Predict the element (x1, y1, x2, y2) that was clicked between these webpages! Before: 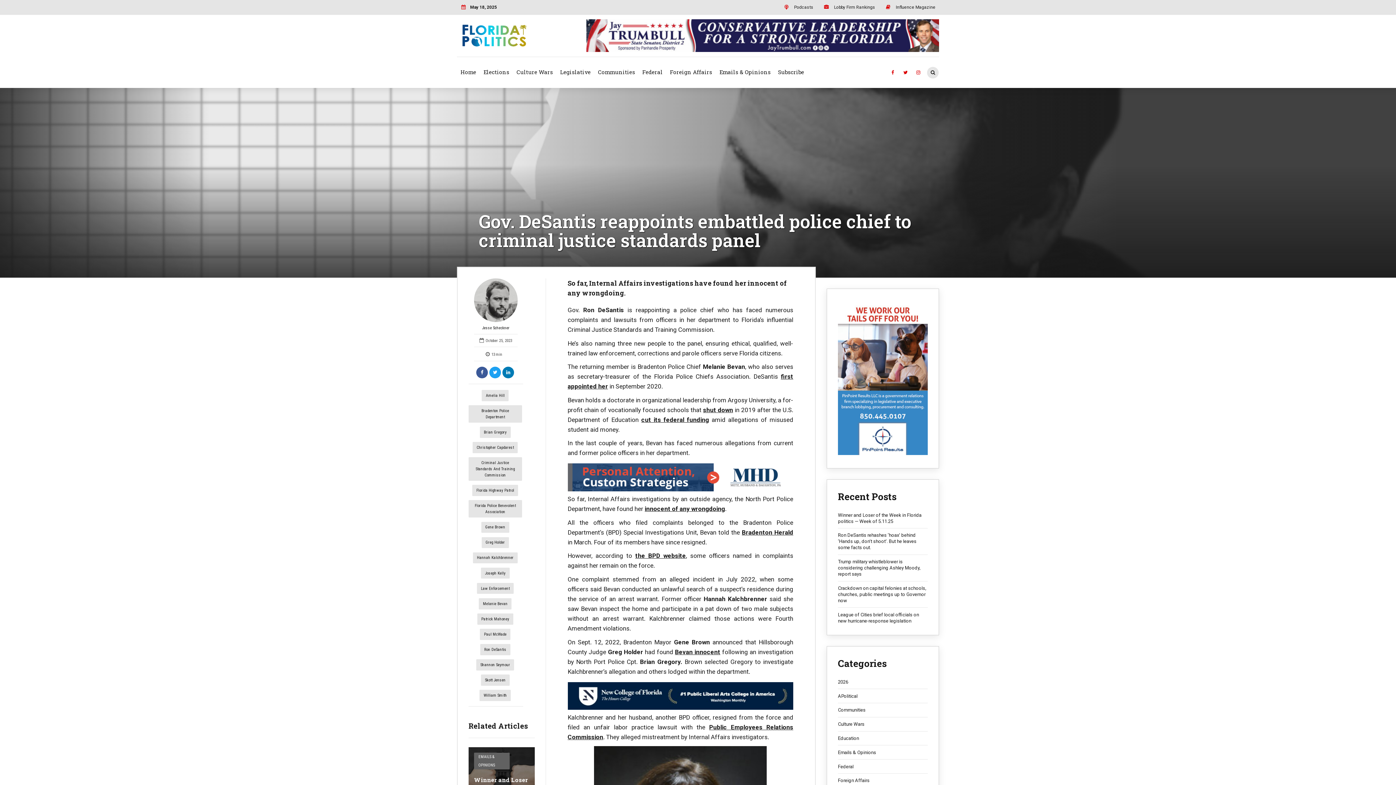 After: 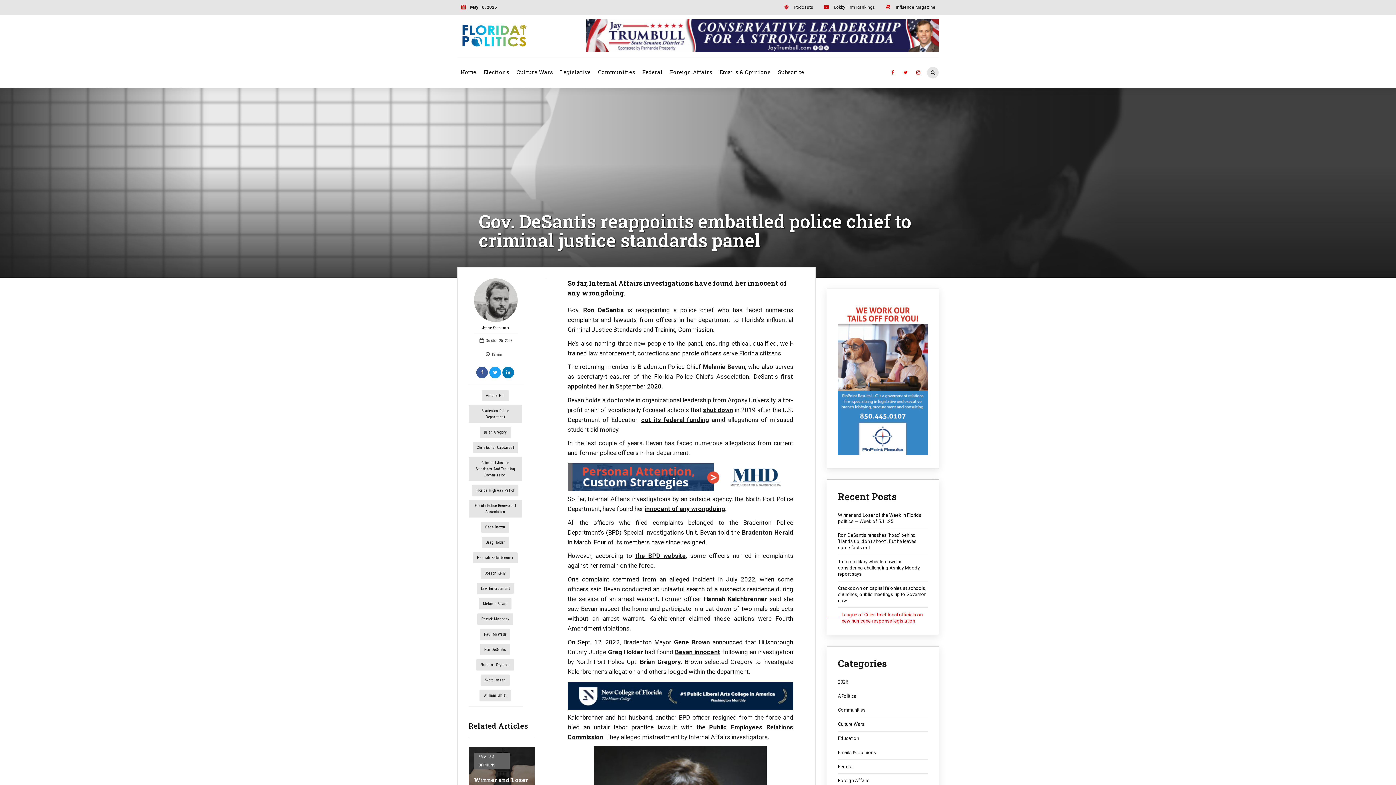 Action: label: League of Cities brief local officials on new hurricane-response legislation bbox: (838, 611, 928, 624)